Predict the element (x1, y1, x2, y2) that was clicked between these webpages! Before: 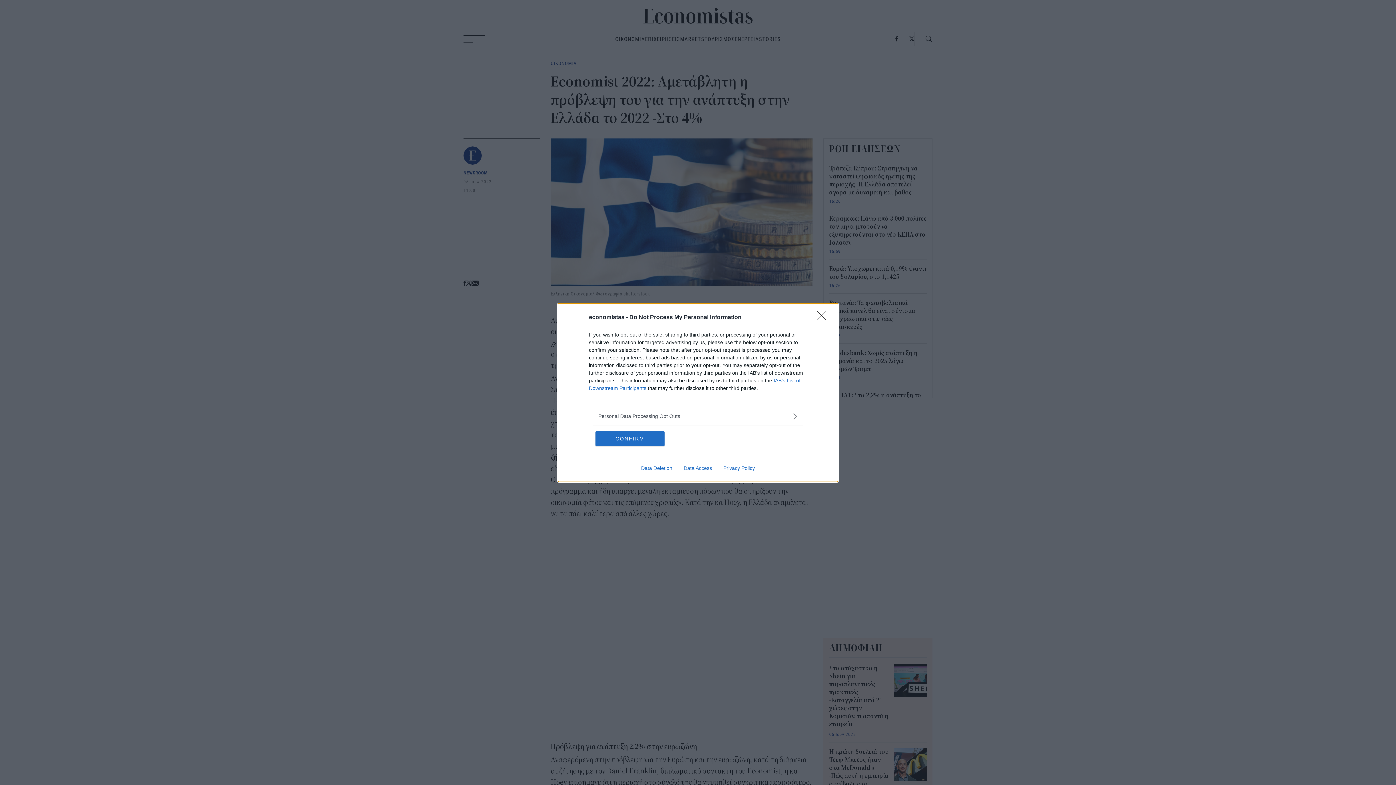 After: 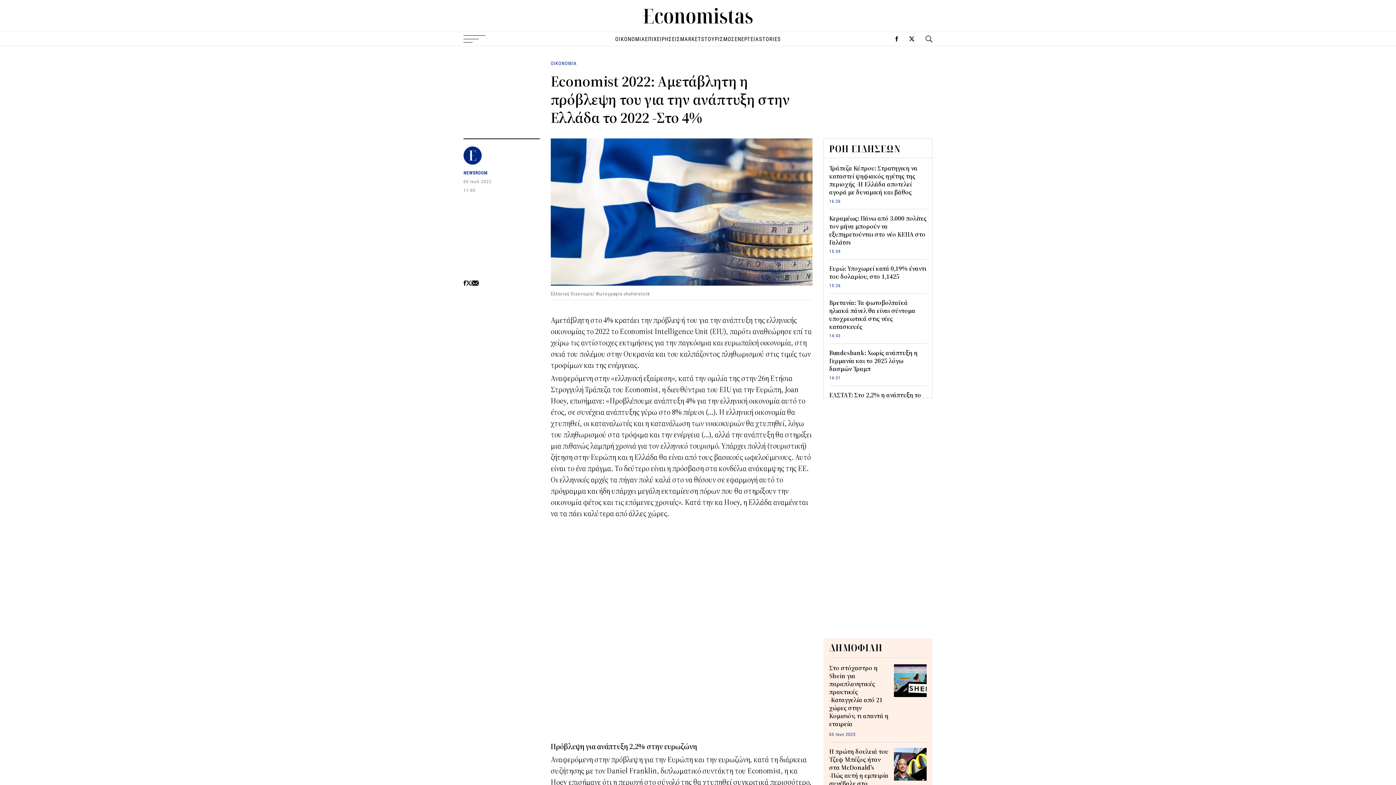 Action: label: Close bbox: (817, 310, 830, 324)